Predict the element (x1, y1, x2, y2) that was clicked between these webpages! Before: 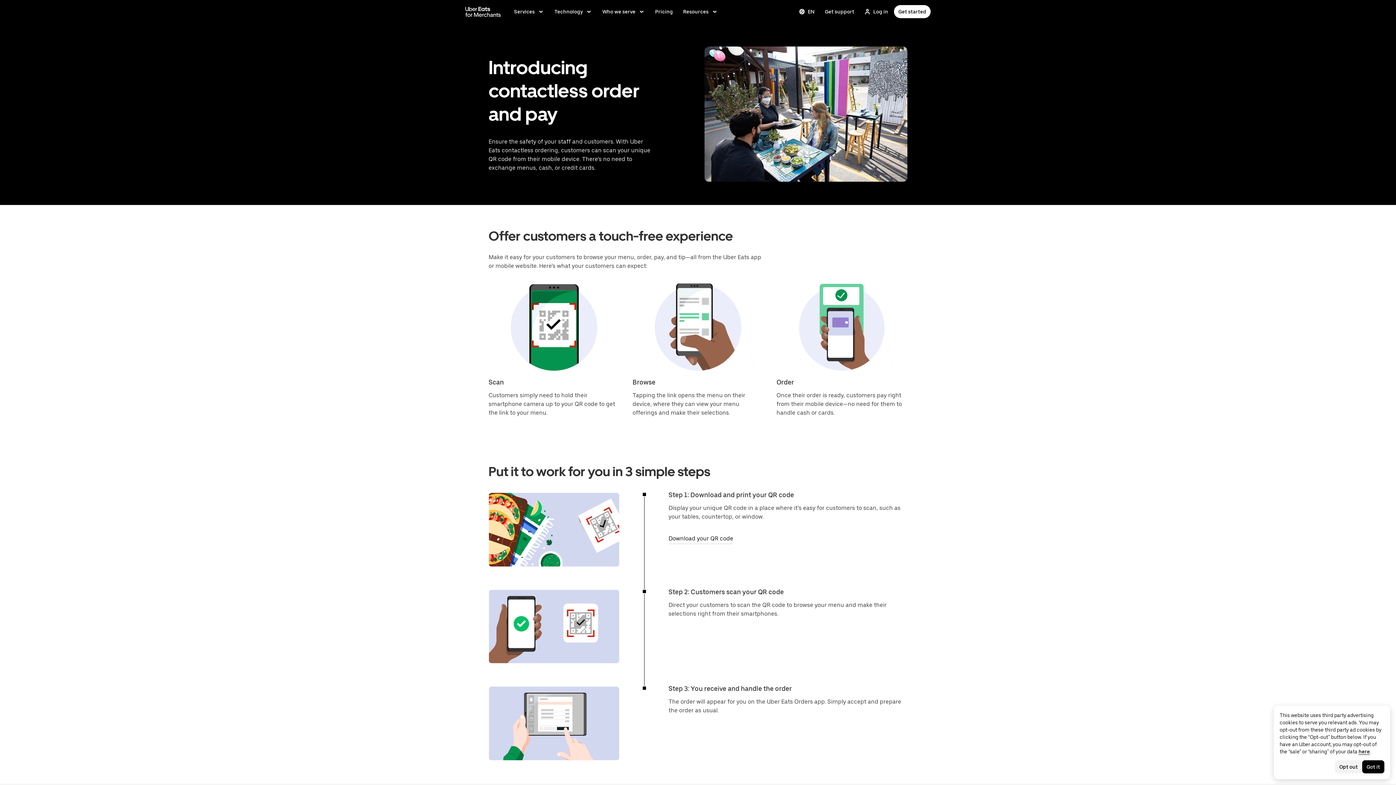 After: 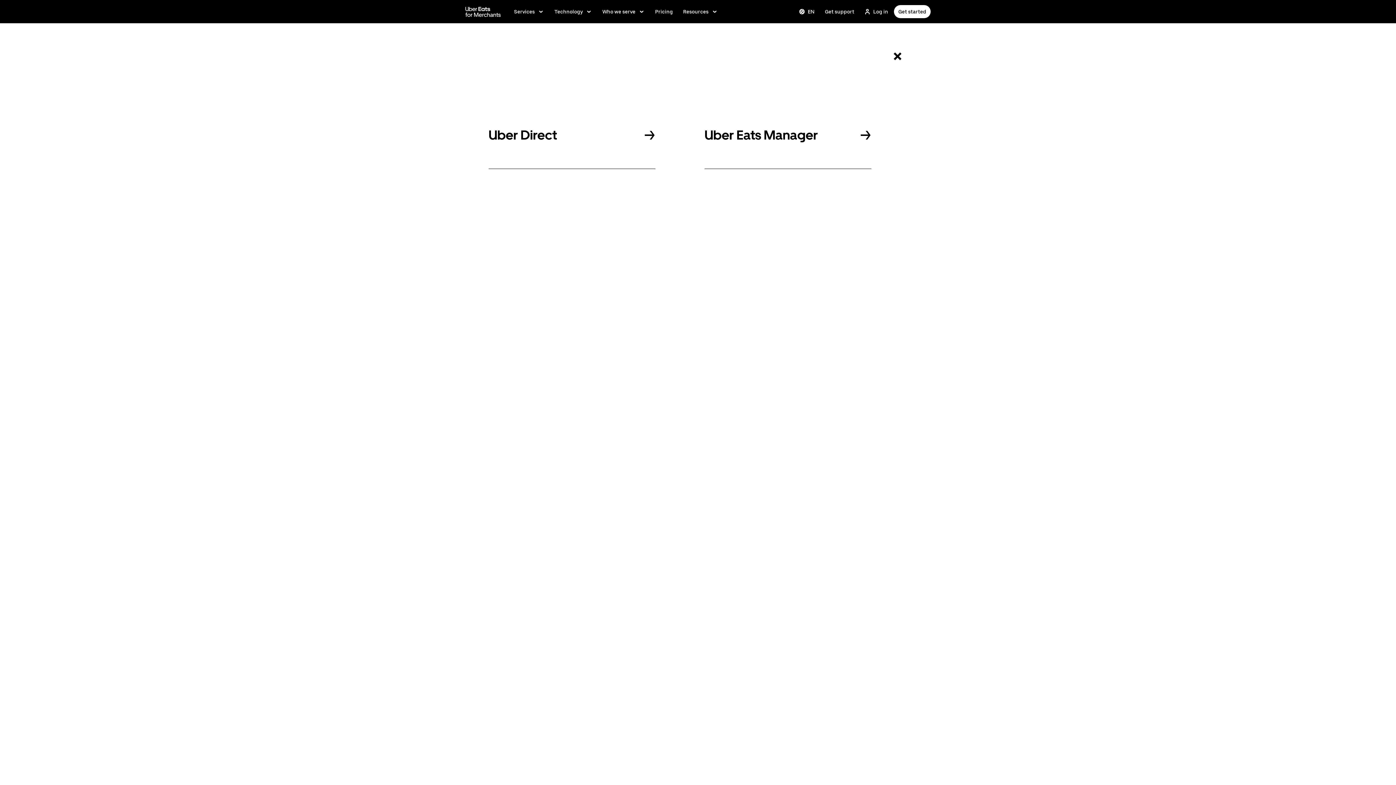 Action: label: Log in bbox: (860, 5, 892, 18)